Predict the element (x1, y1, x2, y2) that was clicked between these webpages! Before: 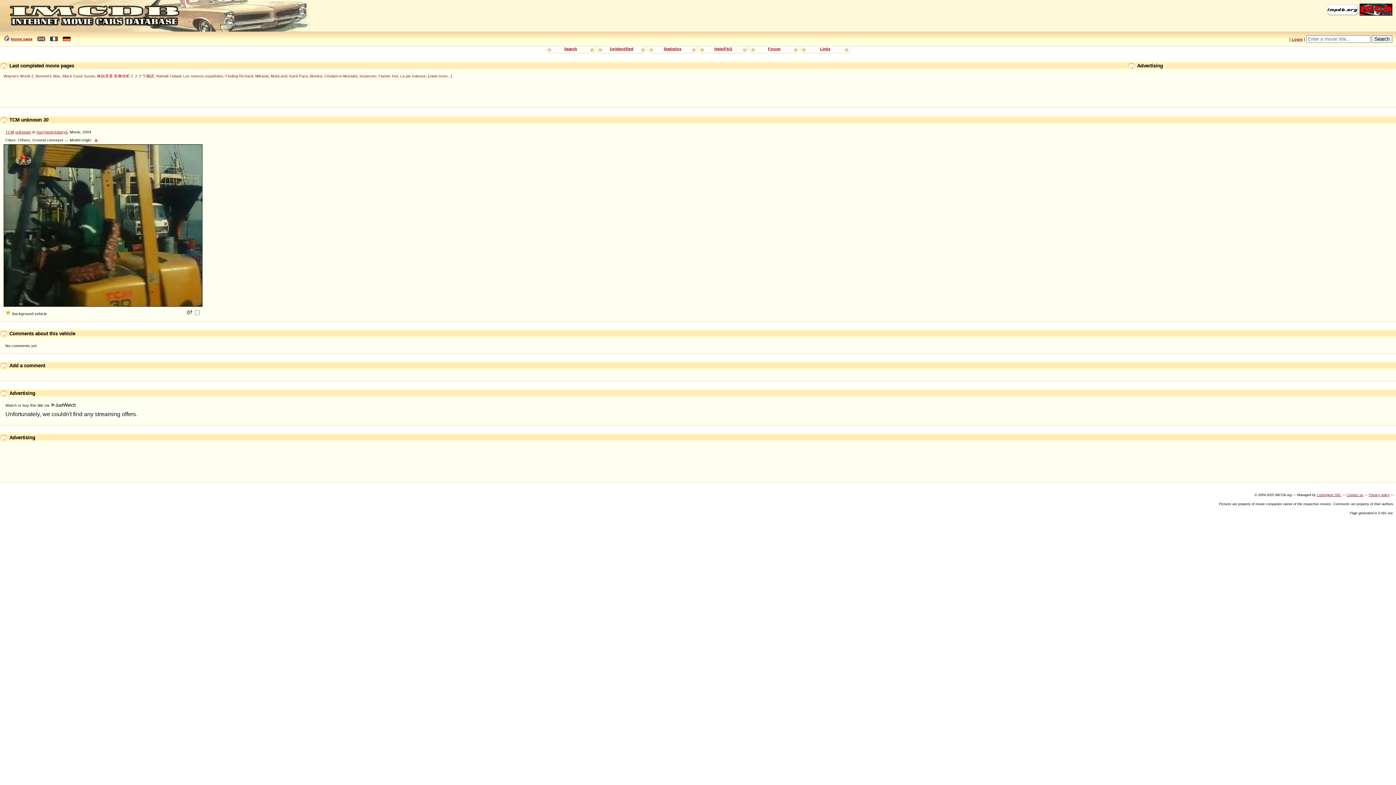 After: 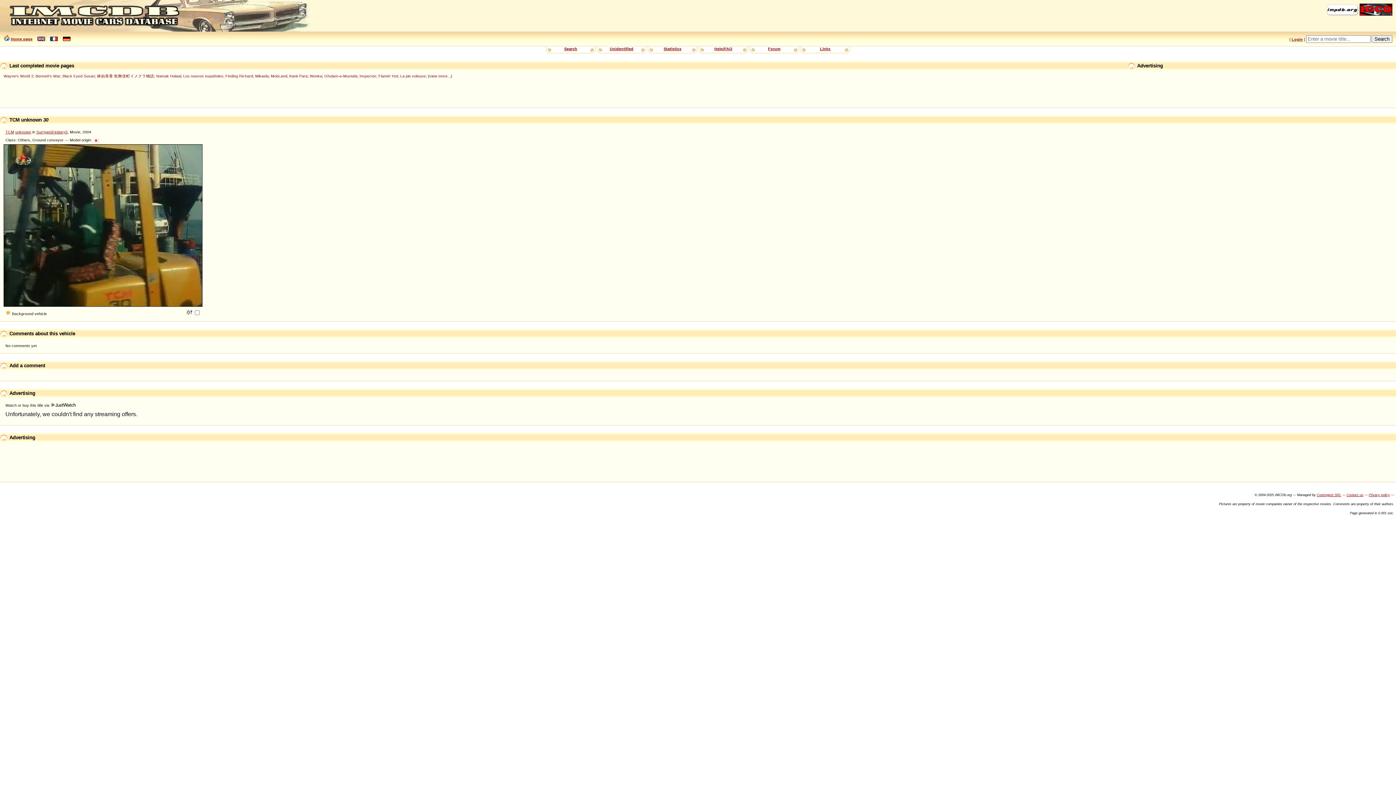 Action: bbox: (1326, 12, 1358, 16)